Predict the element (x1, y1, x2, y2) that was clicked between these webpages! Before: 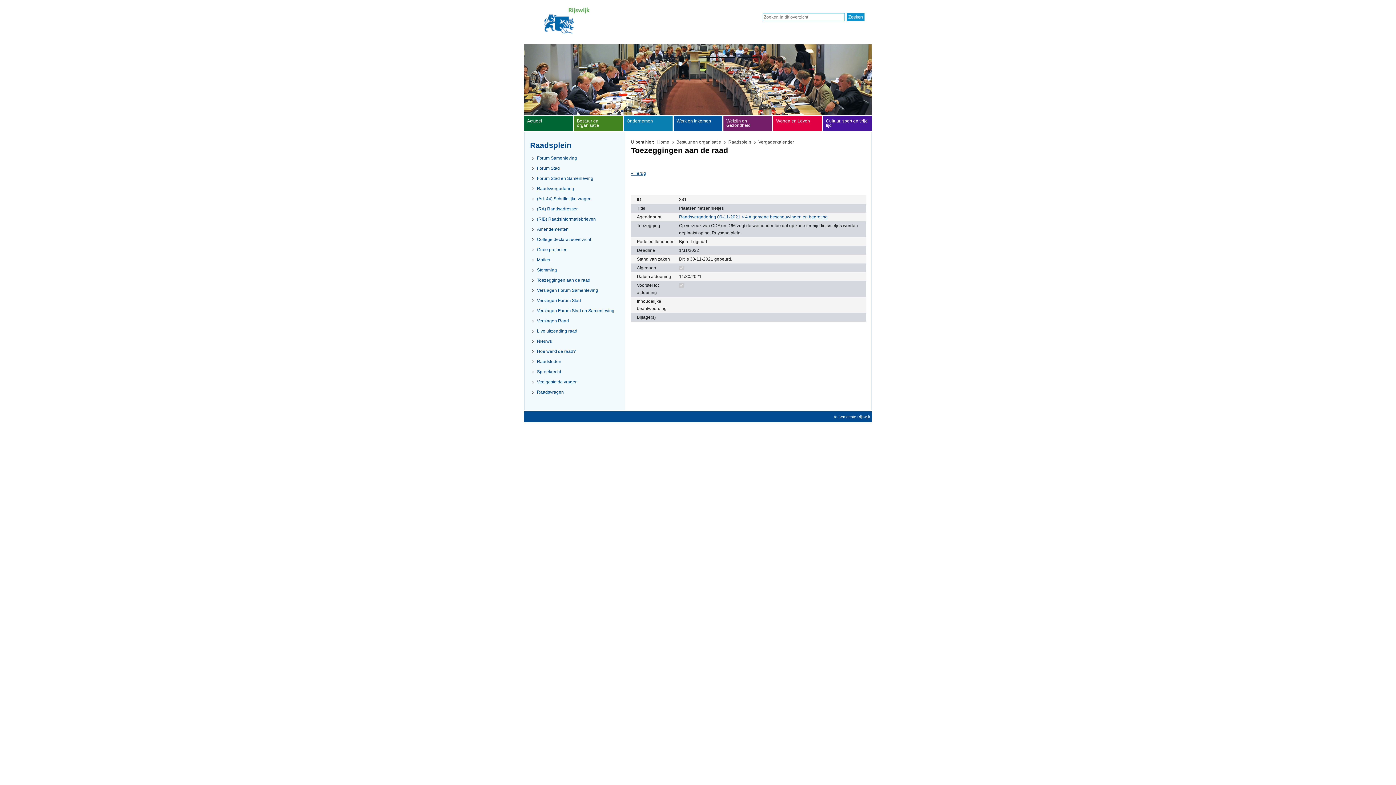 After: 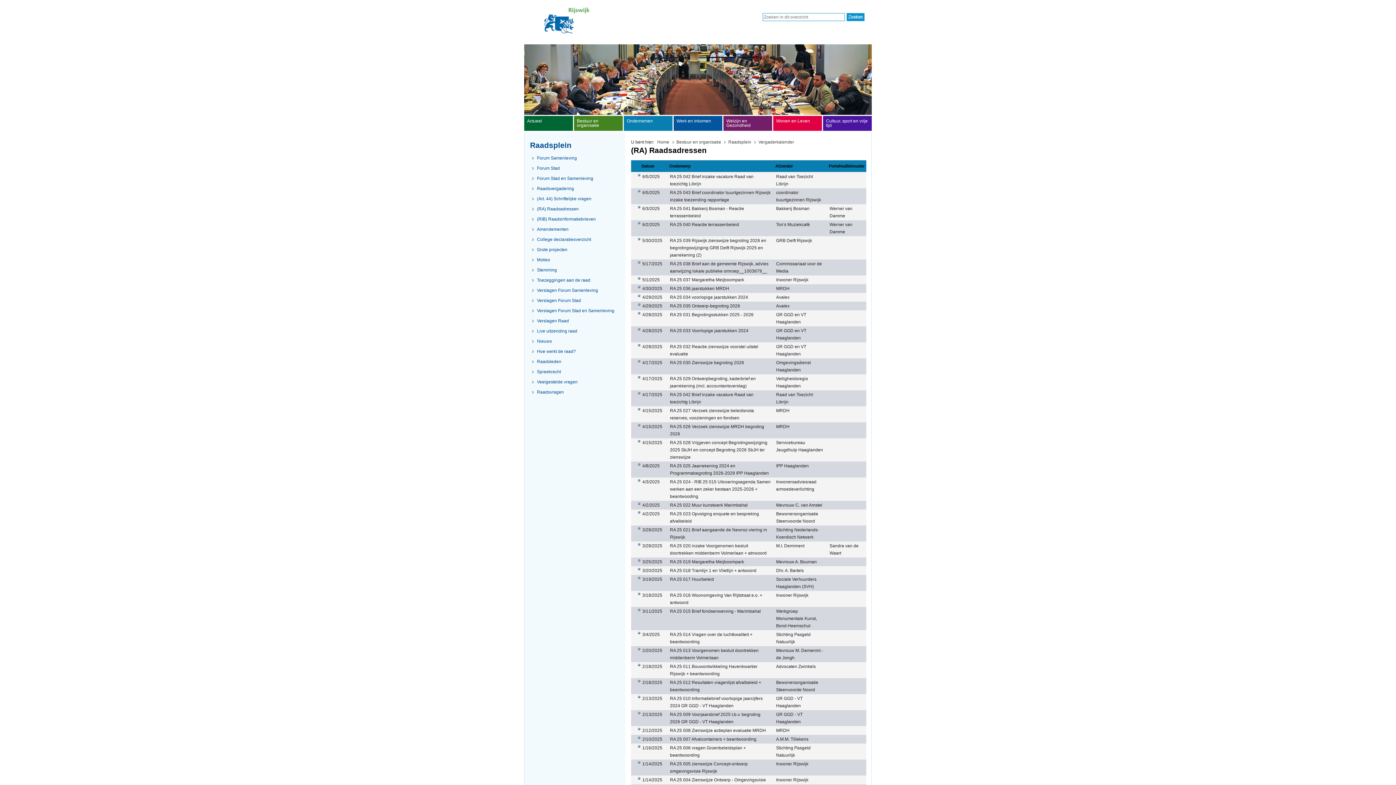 Action: bbox: (537, 206, 578, 211) label: (RA) Raadsadressen